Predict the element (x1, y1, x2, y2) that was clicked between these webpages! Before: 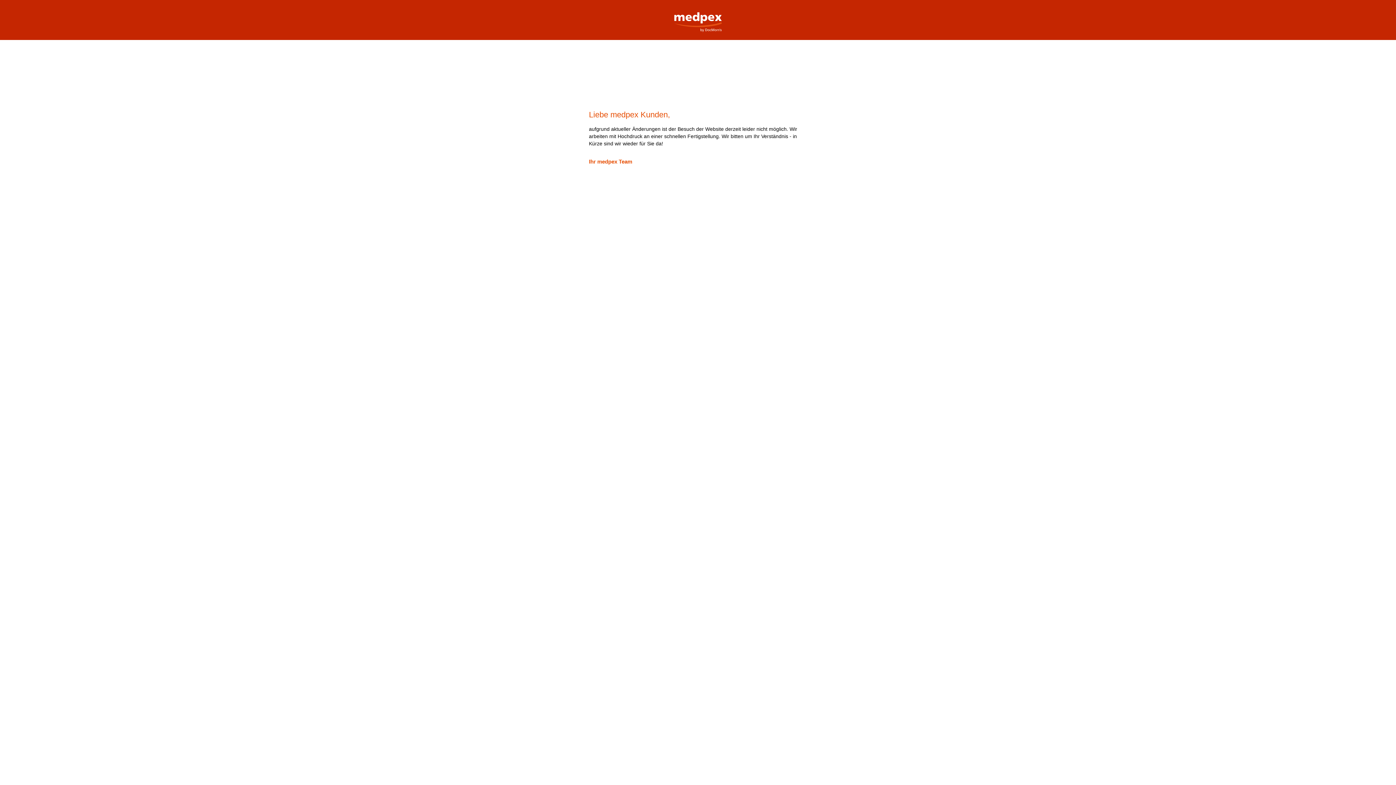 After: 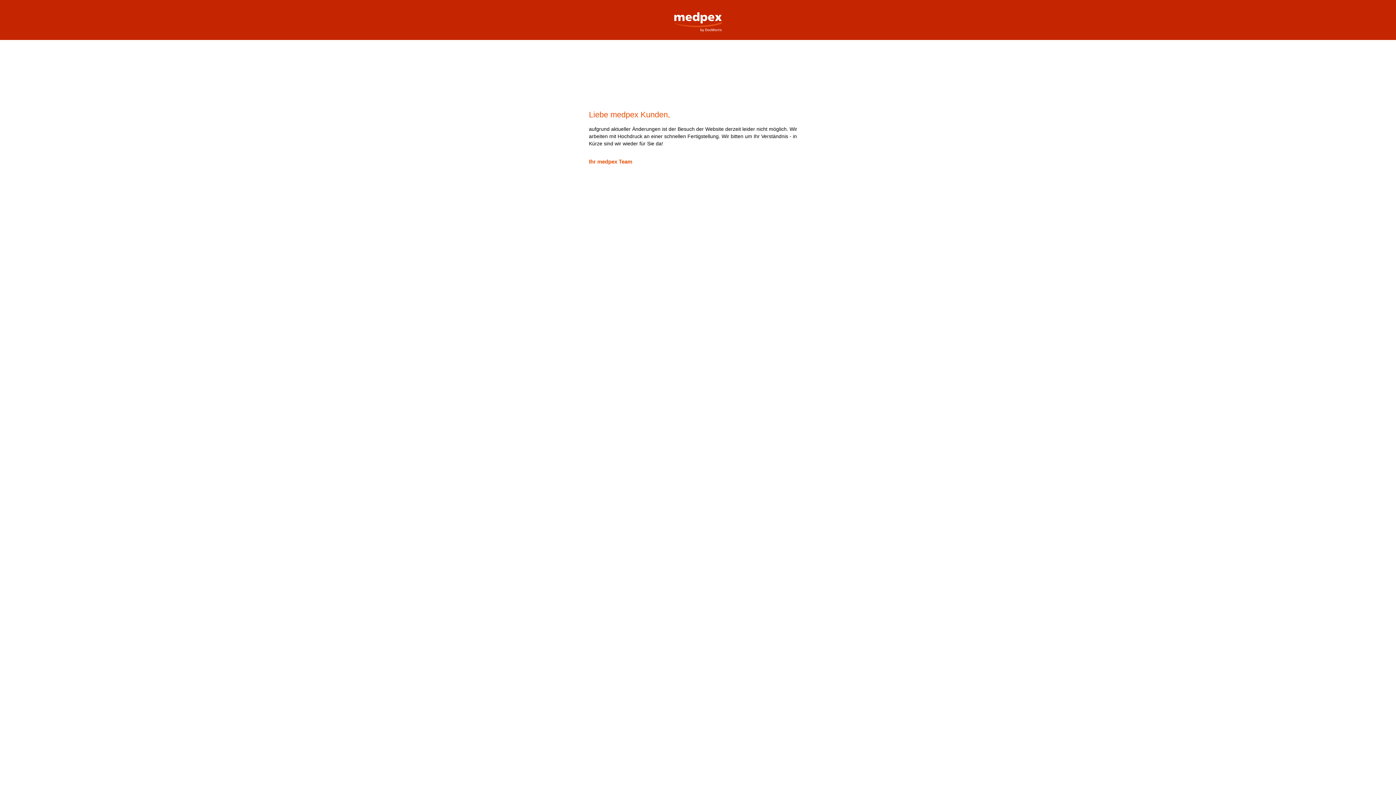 Action: bbox: (669, 0, 727, 32) label: medpex Versandapotheke